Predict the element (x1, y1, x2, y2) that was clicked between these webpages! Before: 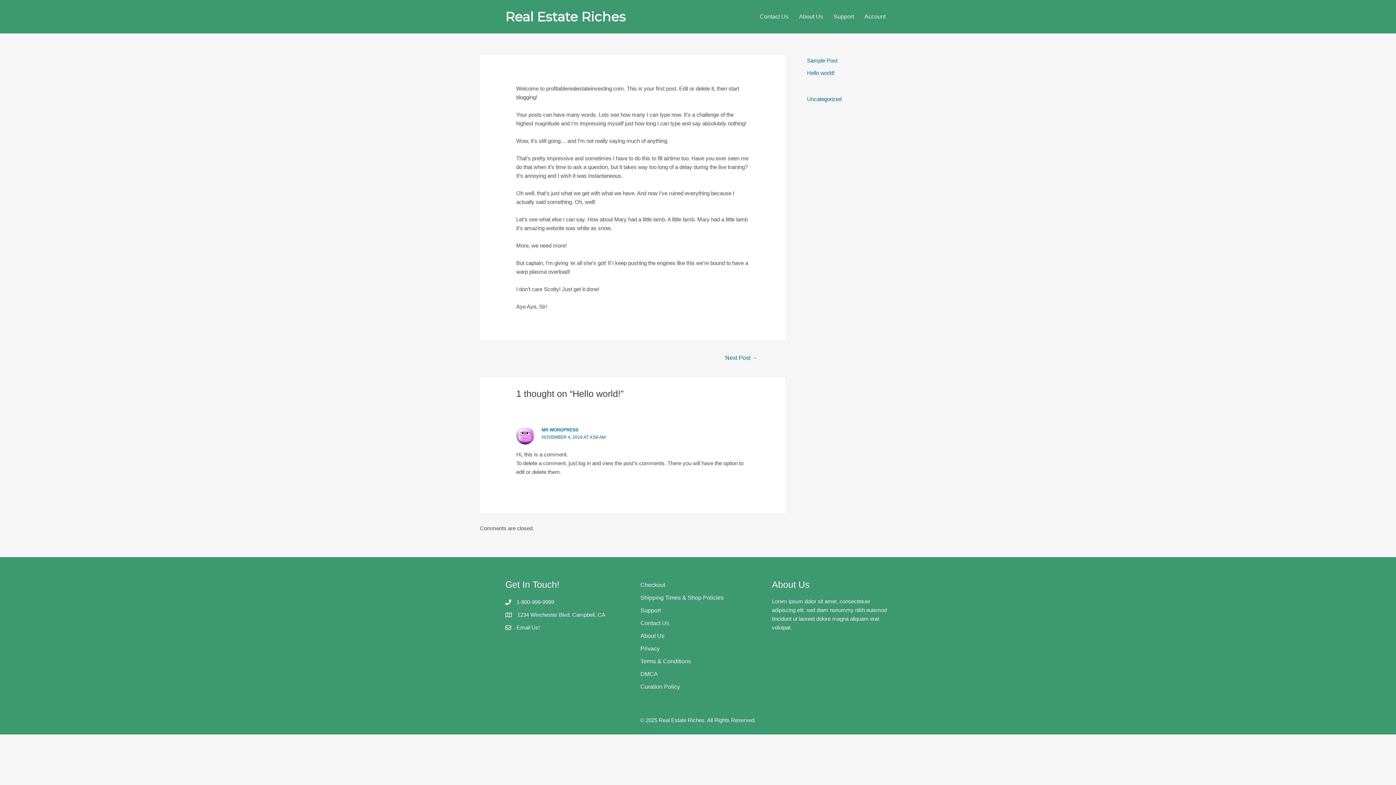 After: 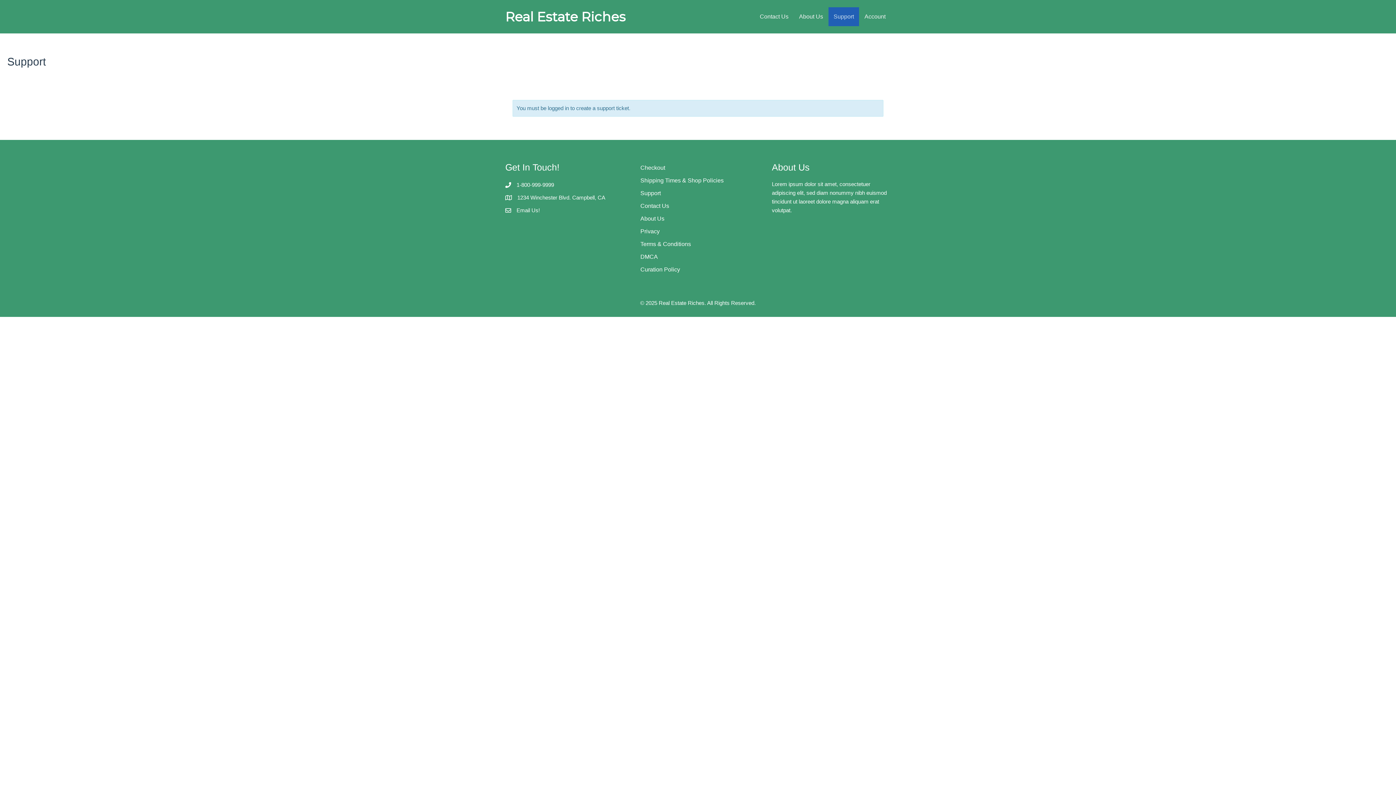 Action: label: Support bbox: (828, 7, 859, 26)